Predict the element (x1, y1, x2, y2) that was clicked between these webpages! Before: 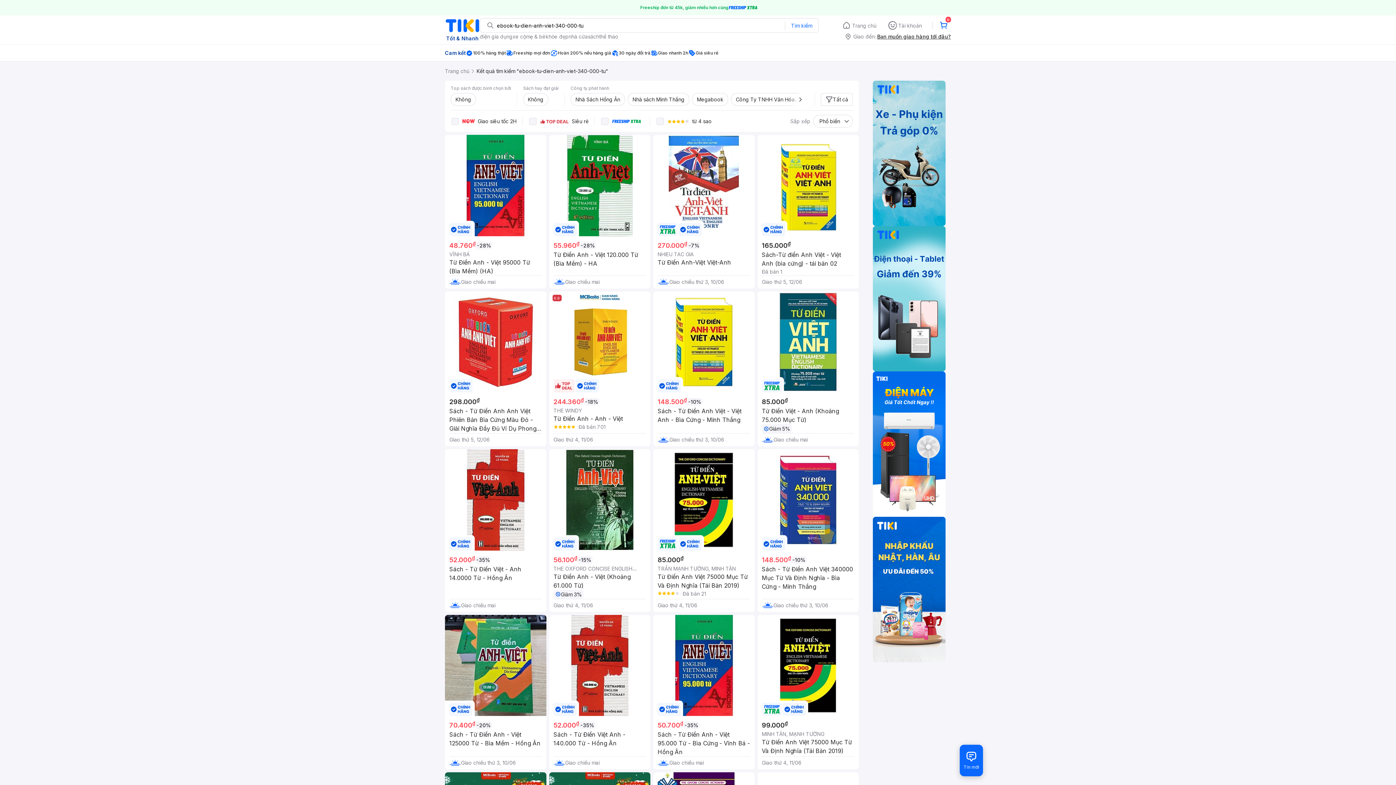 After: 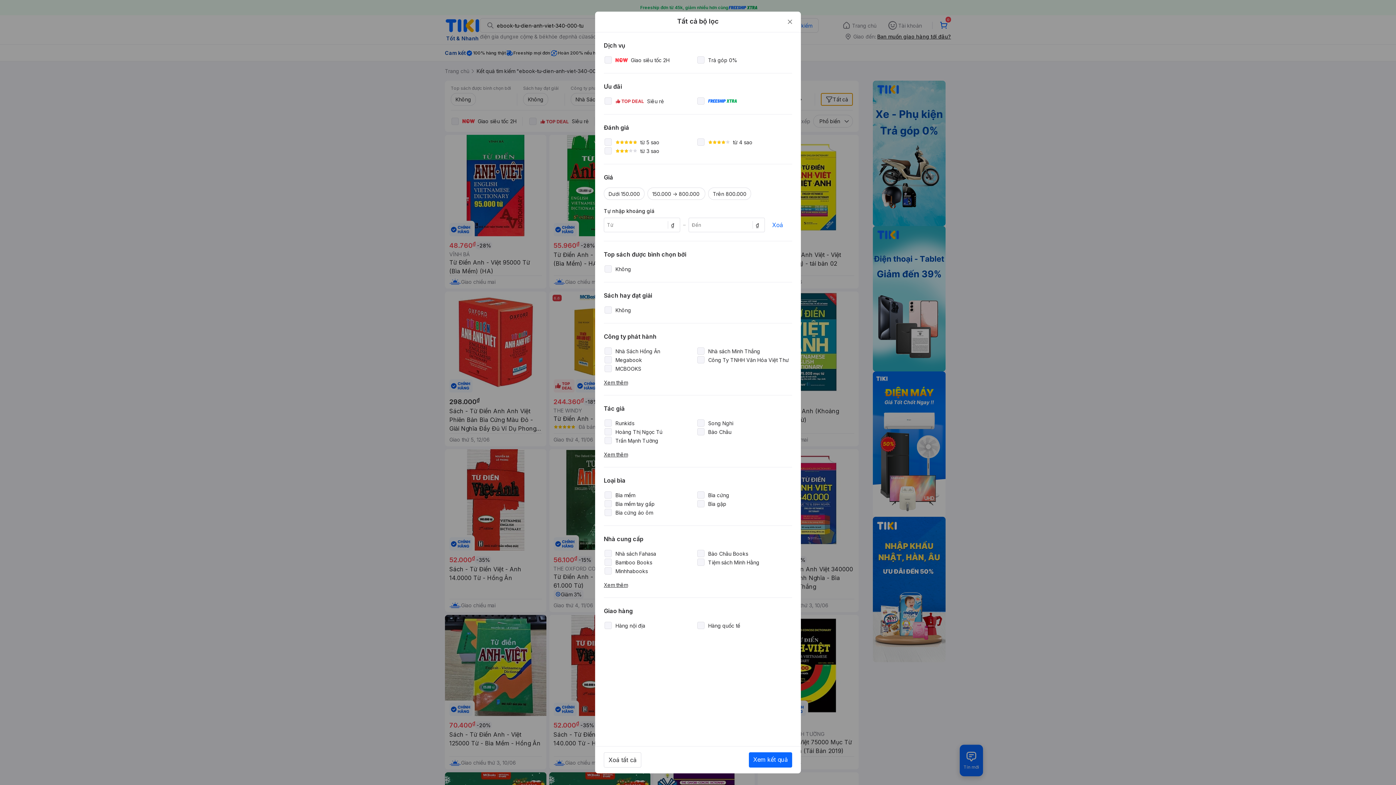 Action: bbox: (821, 93, 853, 105) label: Tất cả